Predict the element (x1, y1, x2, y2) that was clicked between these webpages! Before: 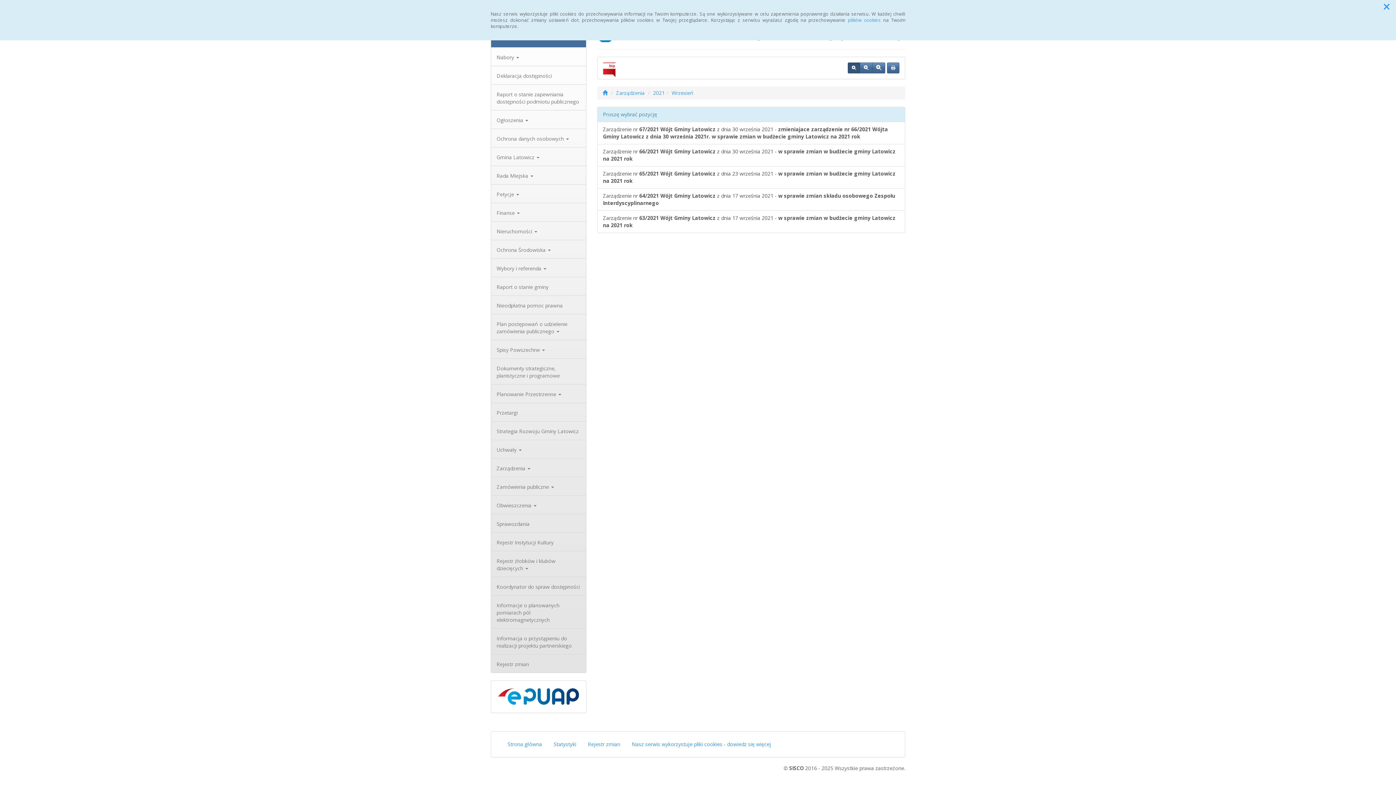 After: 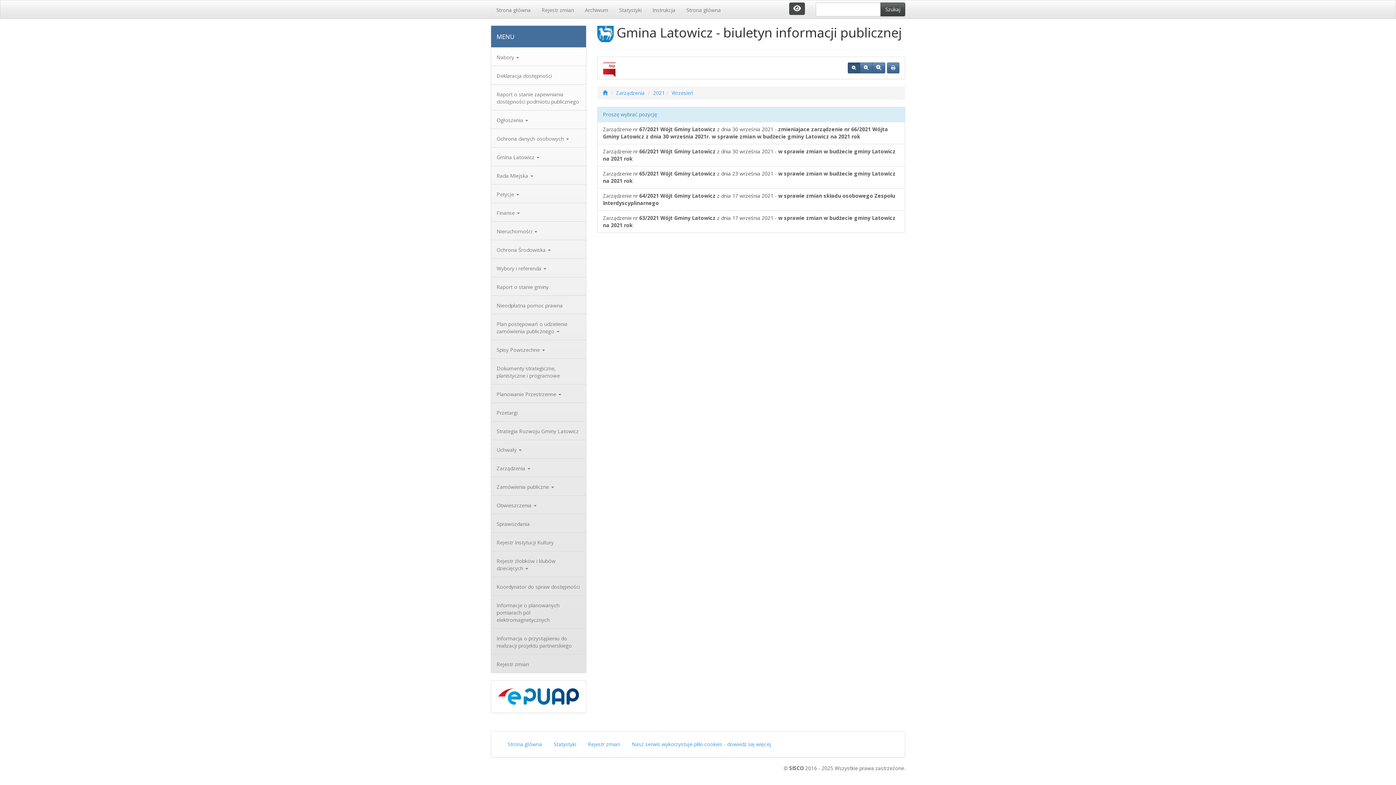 Action: bbox: (1383, 0, 1390, 12)